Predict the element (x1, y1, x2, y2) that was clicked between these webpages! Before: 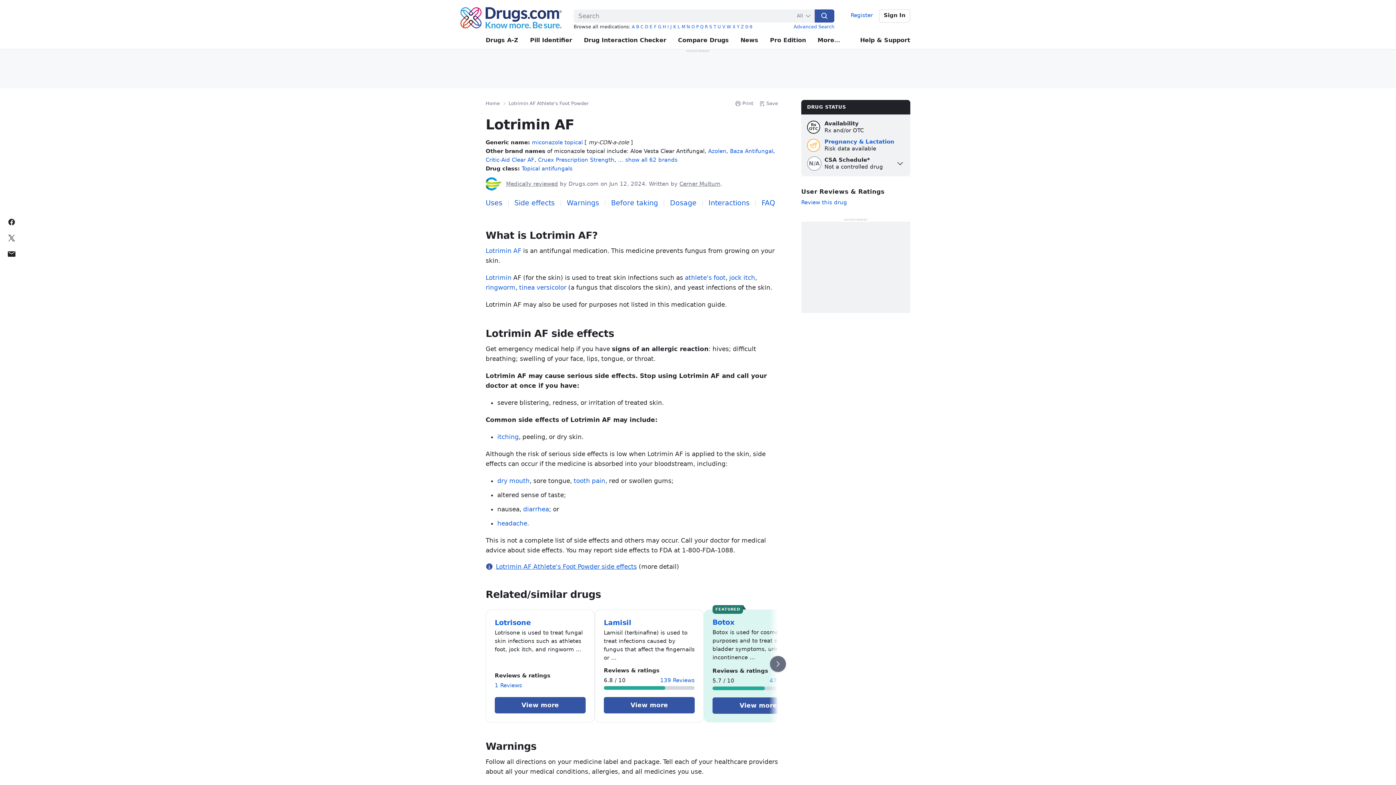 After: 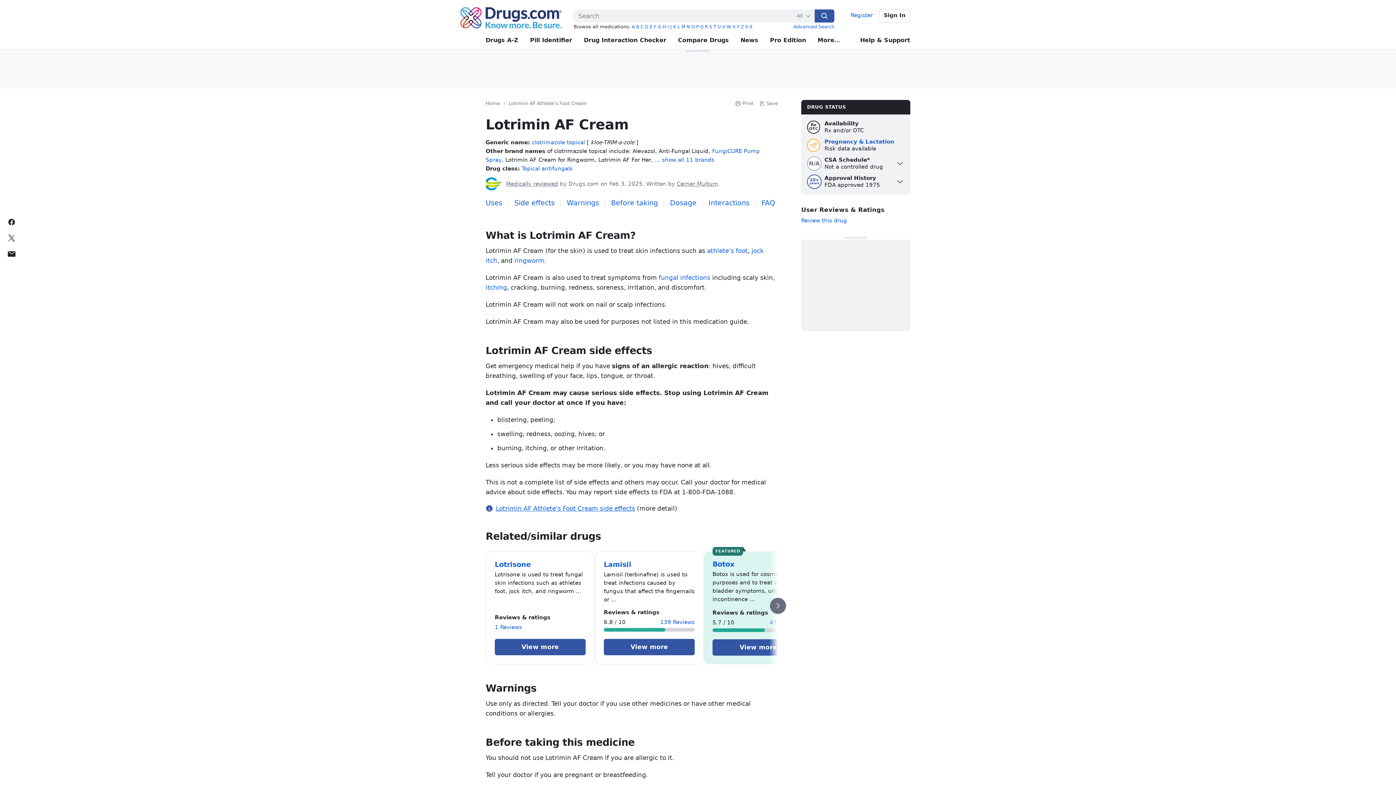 Action: bbox: (485, 247, 521, 254) label: Lotrimin AF